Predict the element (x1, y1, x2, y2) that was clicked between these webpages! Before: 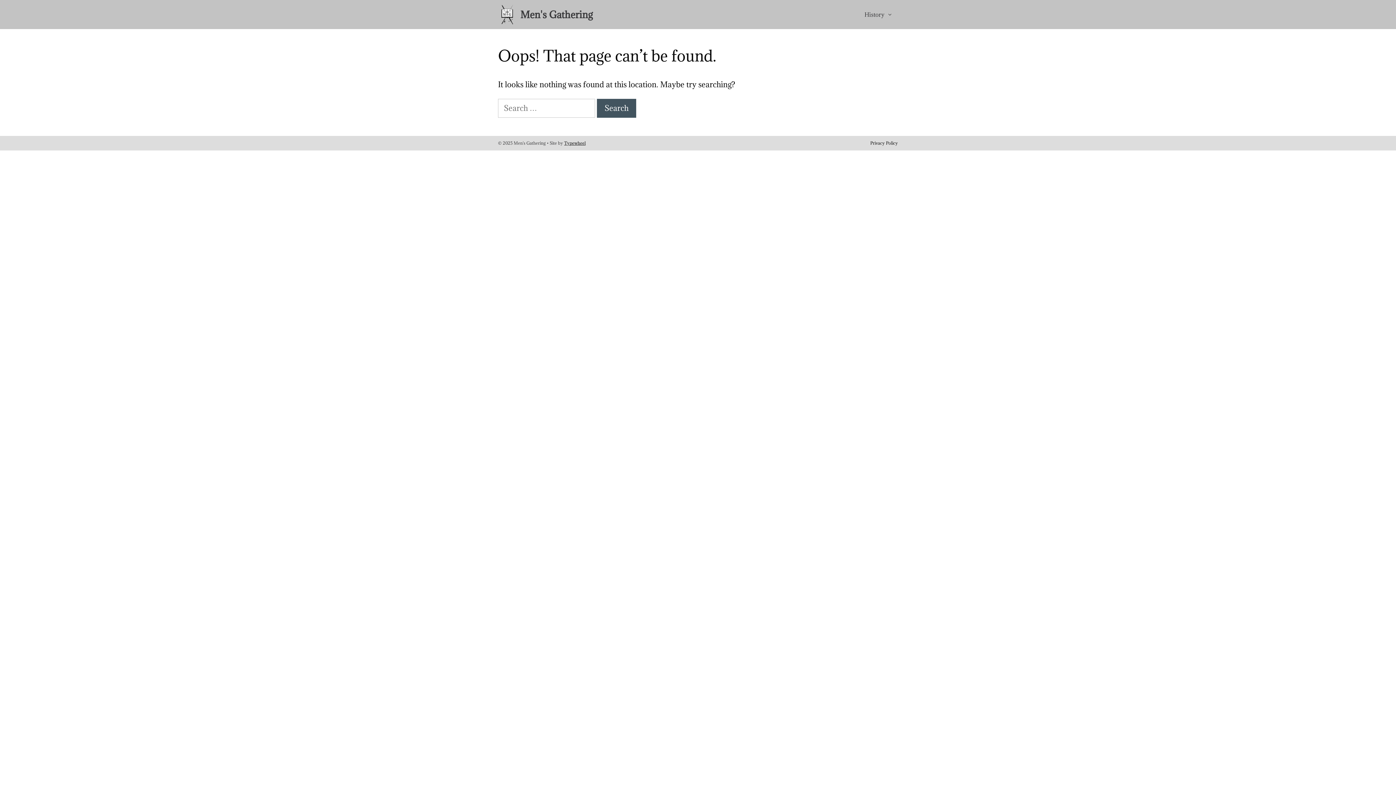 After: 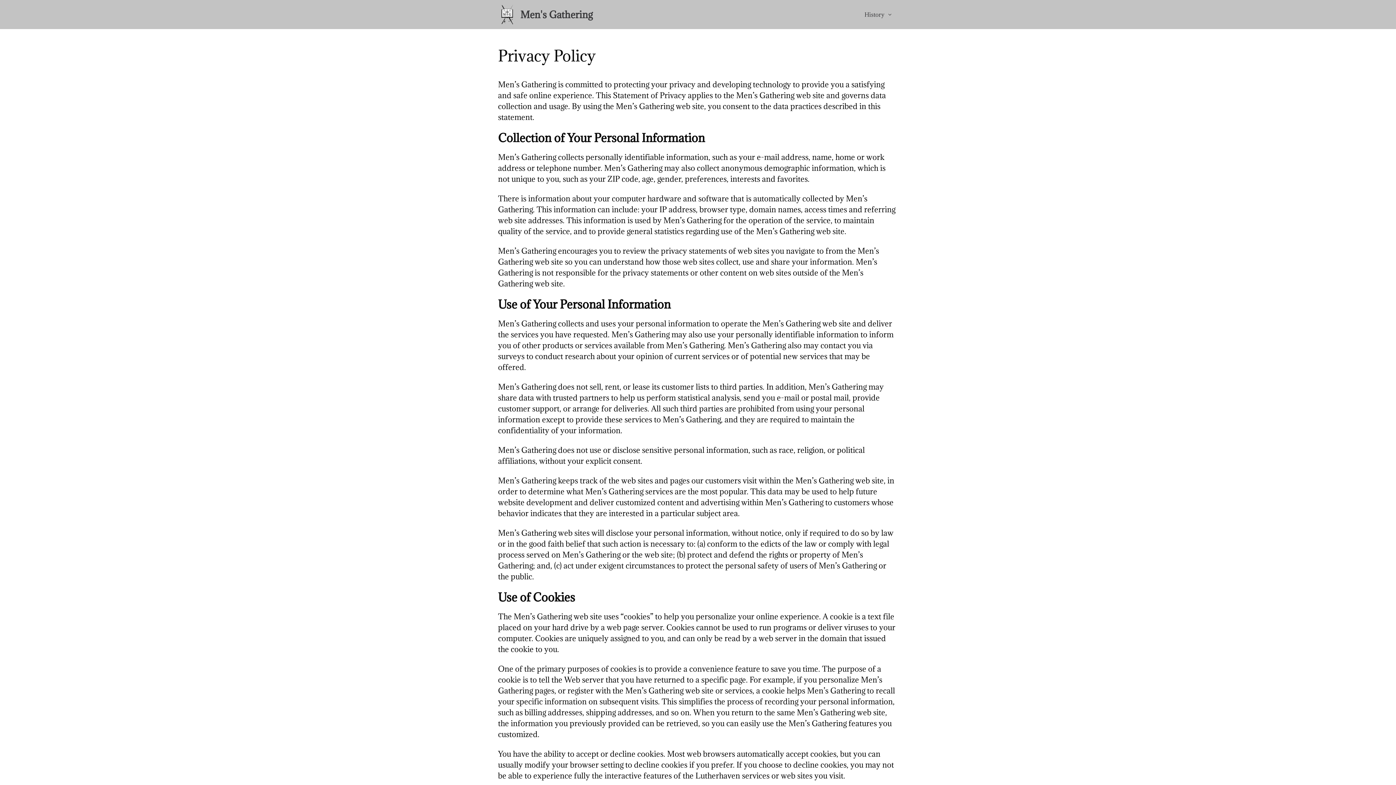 Action: label: Privacy Policy bbox: (870, 140, 898, 145)